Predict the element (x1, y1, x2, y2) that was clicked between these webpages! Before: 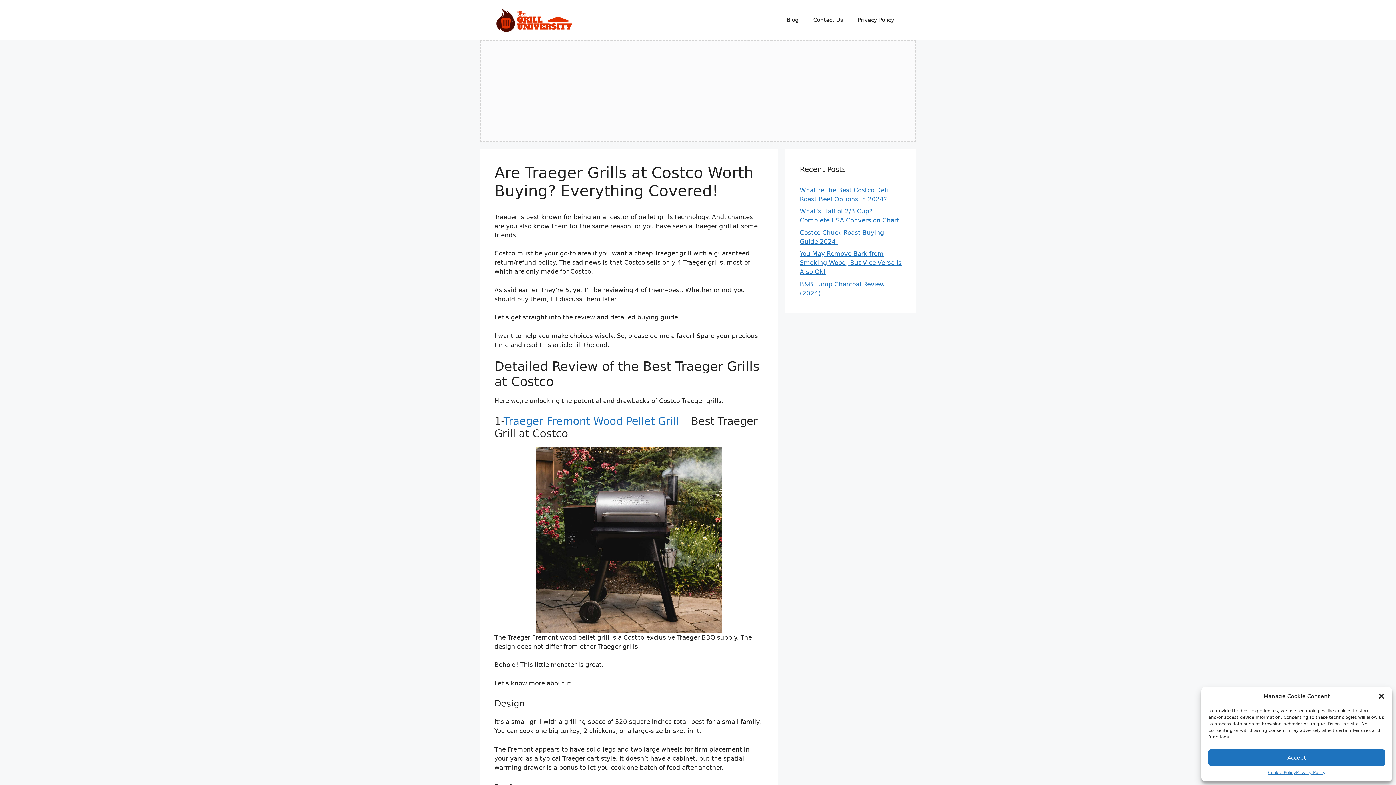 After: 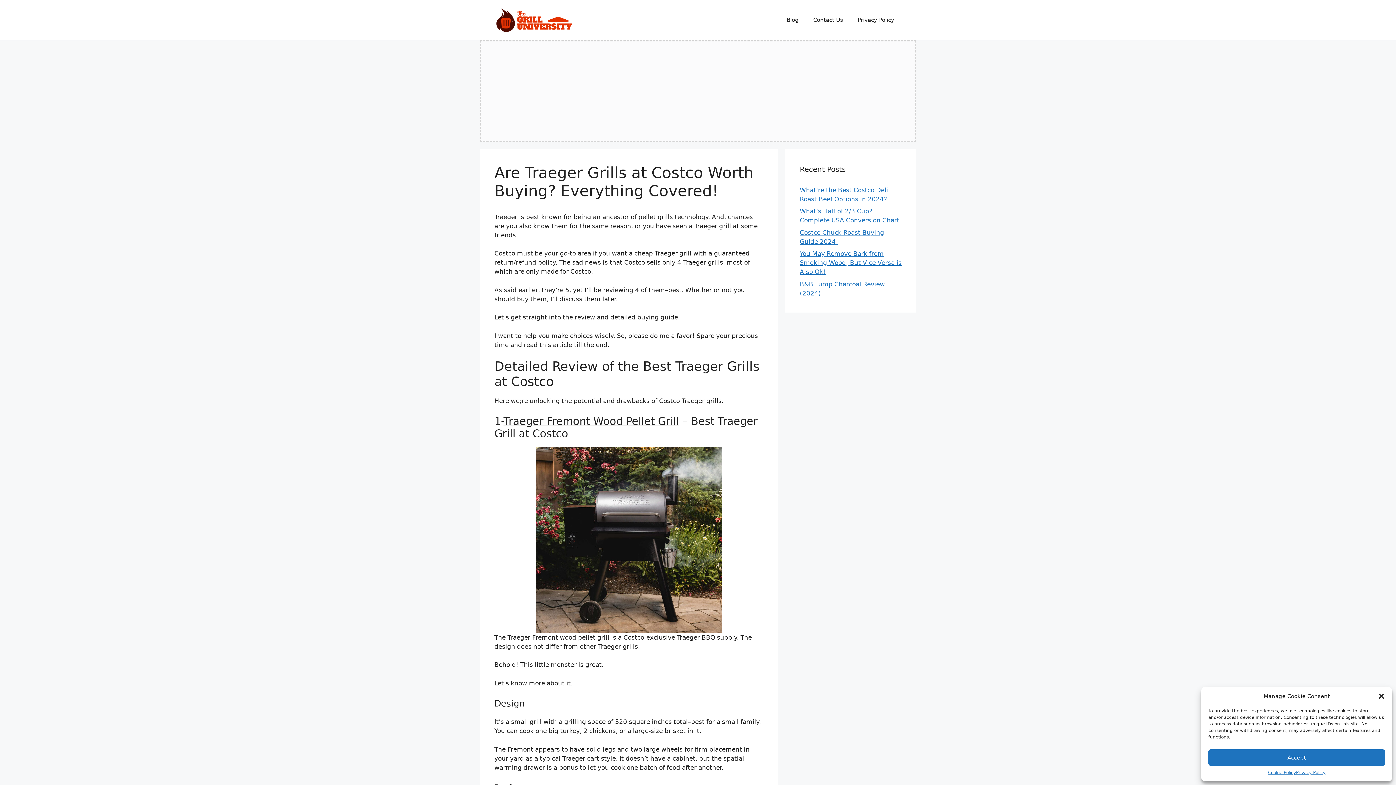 Action: bbox: (503, 415, 679, 427) label: Traeger Fremont Wood Pellet Grill